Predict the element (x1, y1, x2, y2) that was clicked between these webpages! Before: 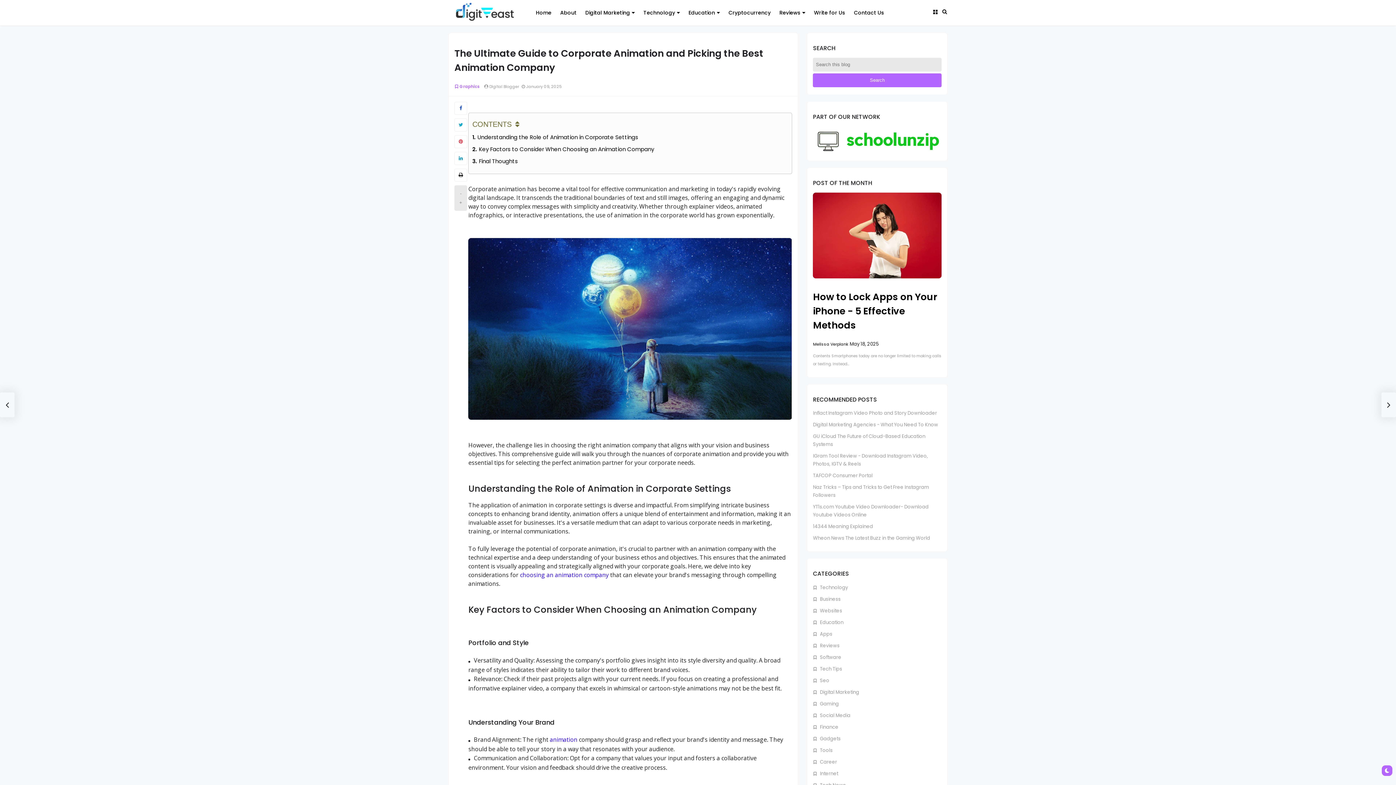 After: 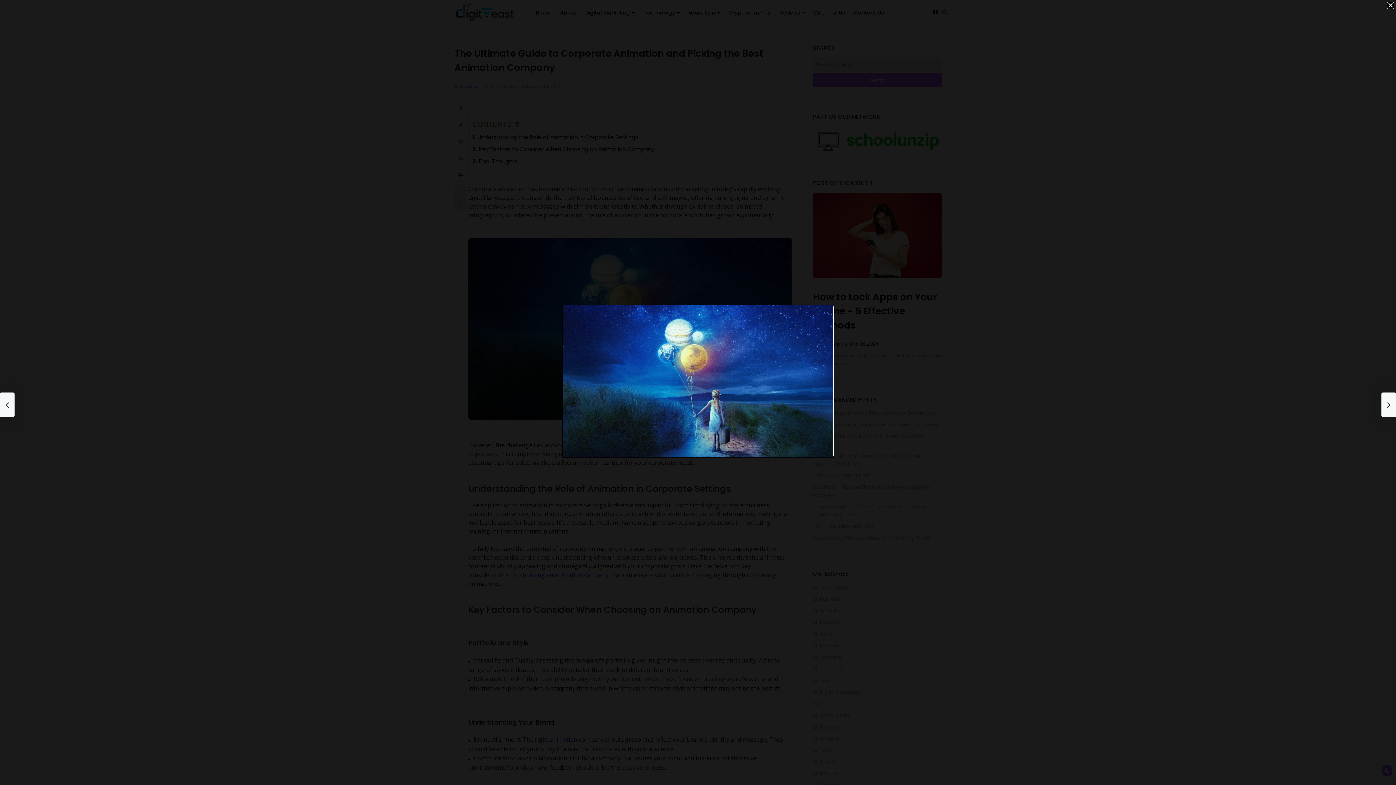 Action: bbox: (468, 325, 792, 332)